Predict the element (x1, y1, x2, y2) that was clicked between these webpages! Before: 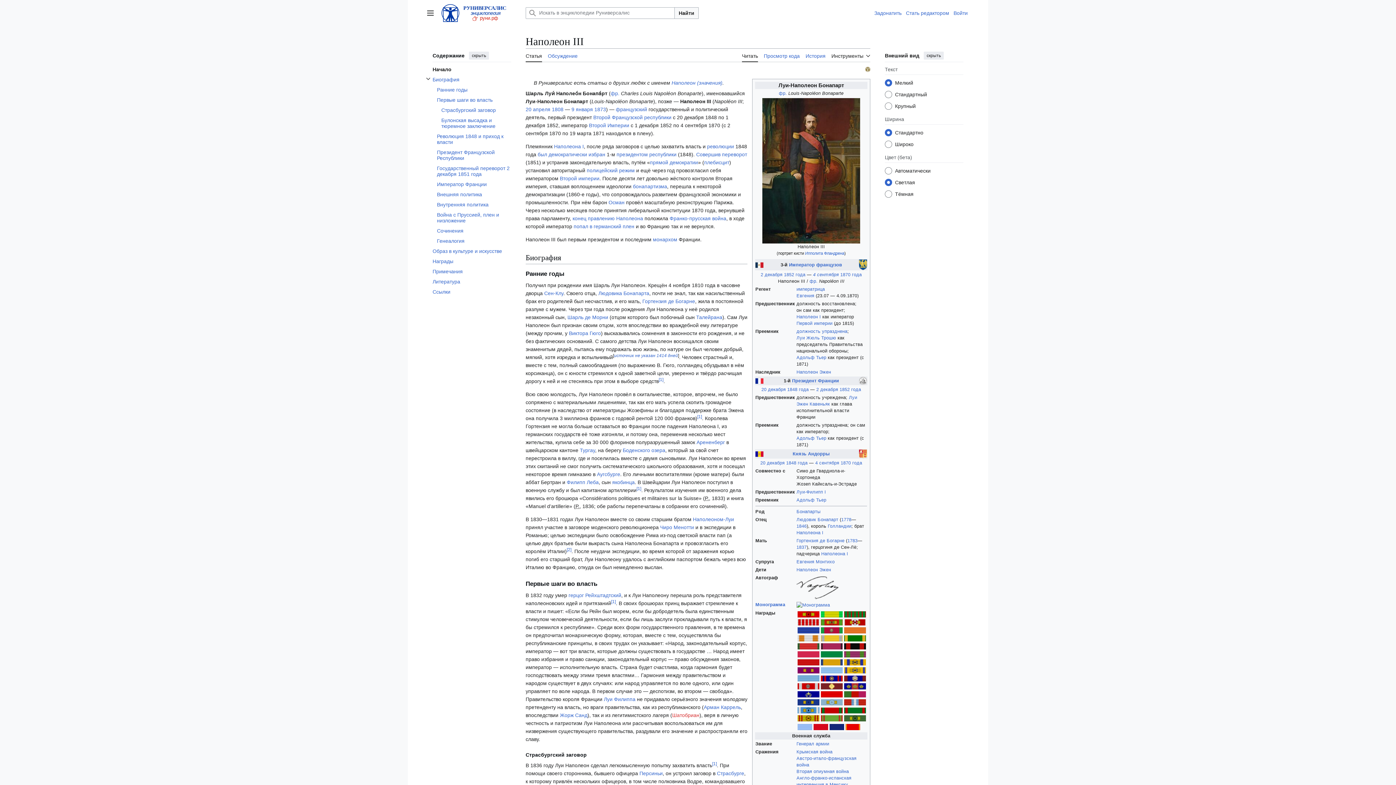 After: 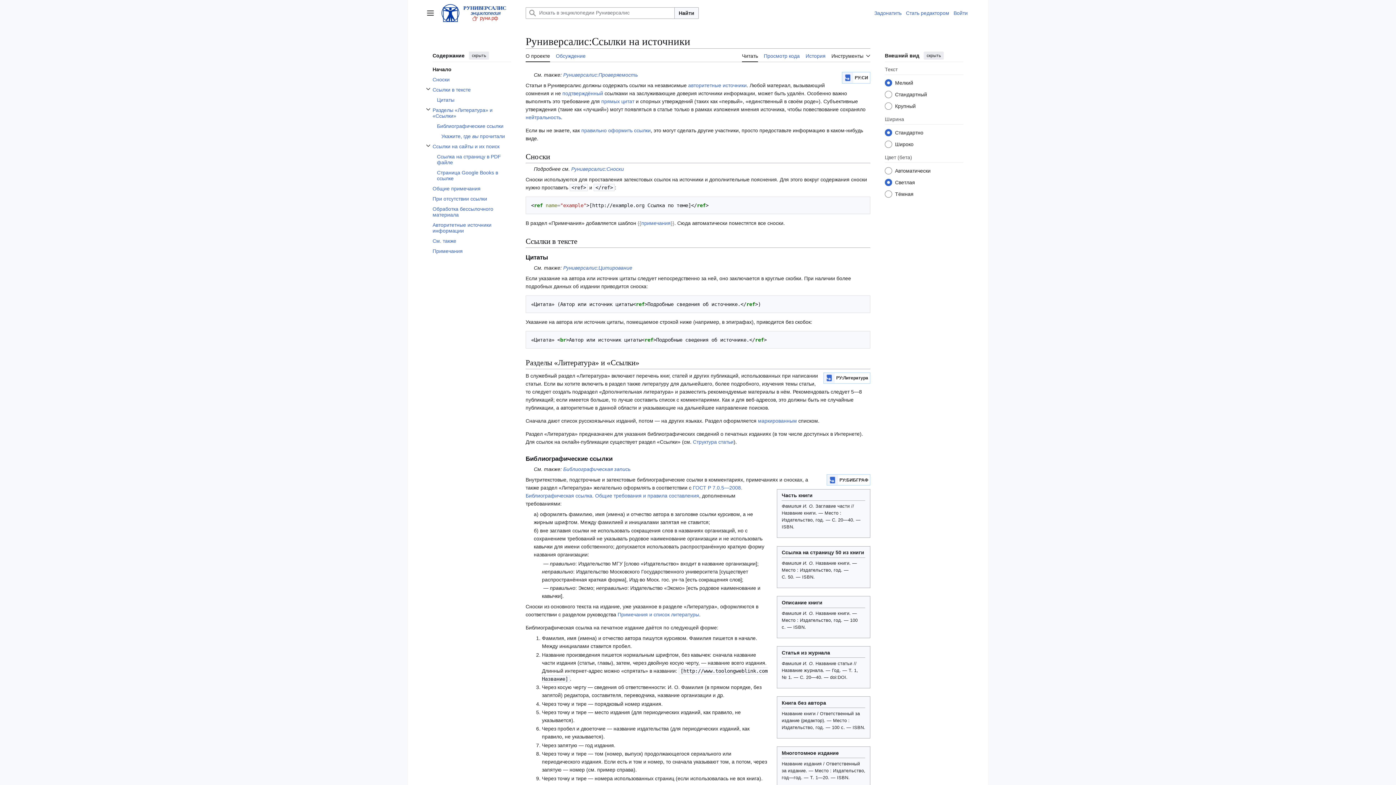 Action: label: источник не указан 1414 дней bbox: (614, 353, 678, 358)